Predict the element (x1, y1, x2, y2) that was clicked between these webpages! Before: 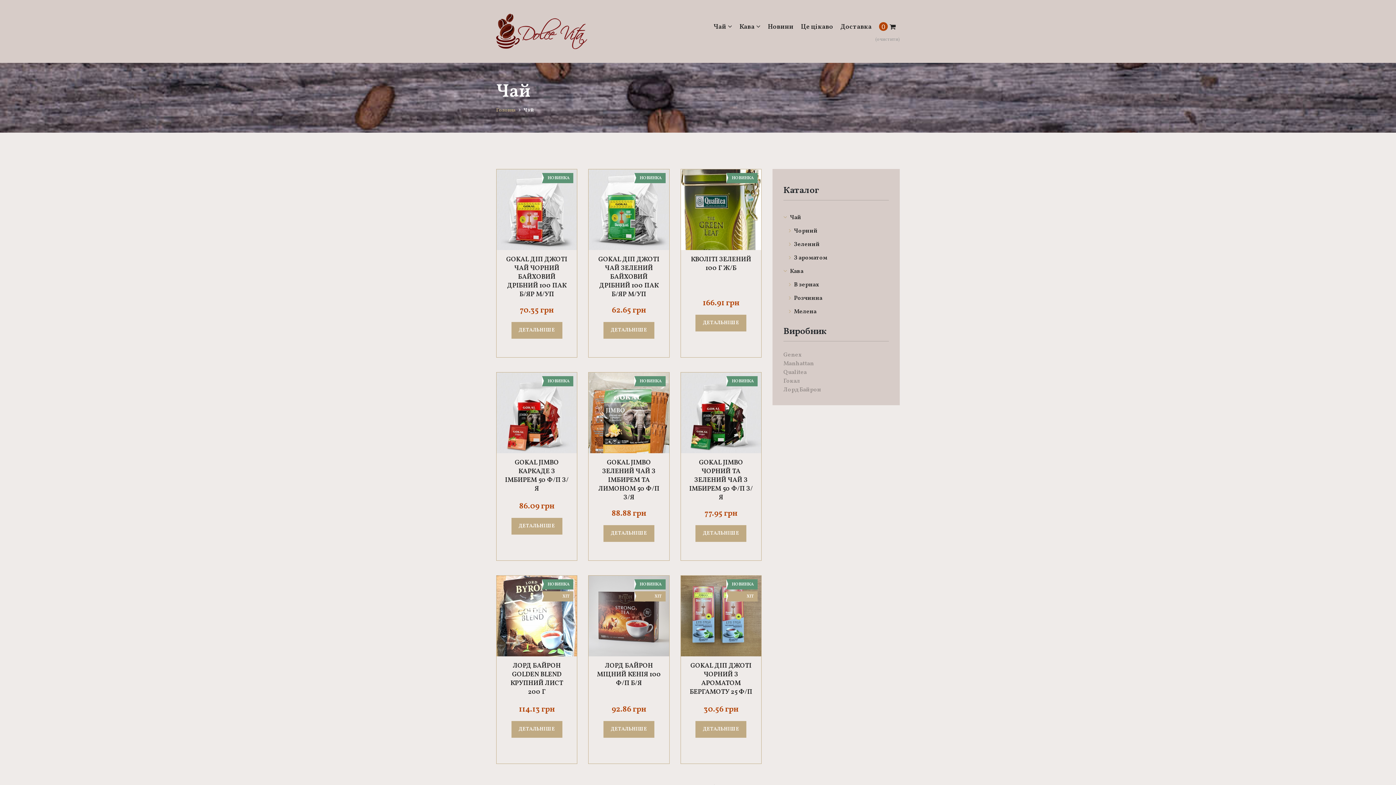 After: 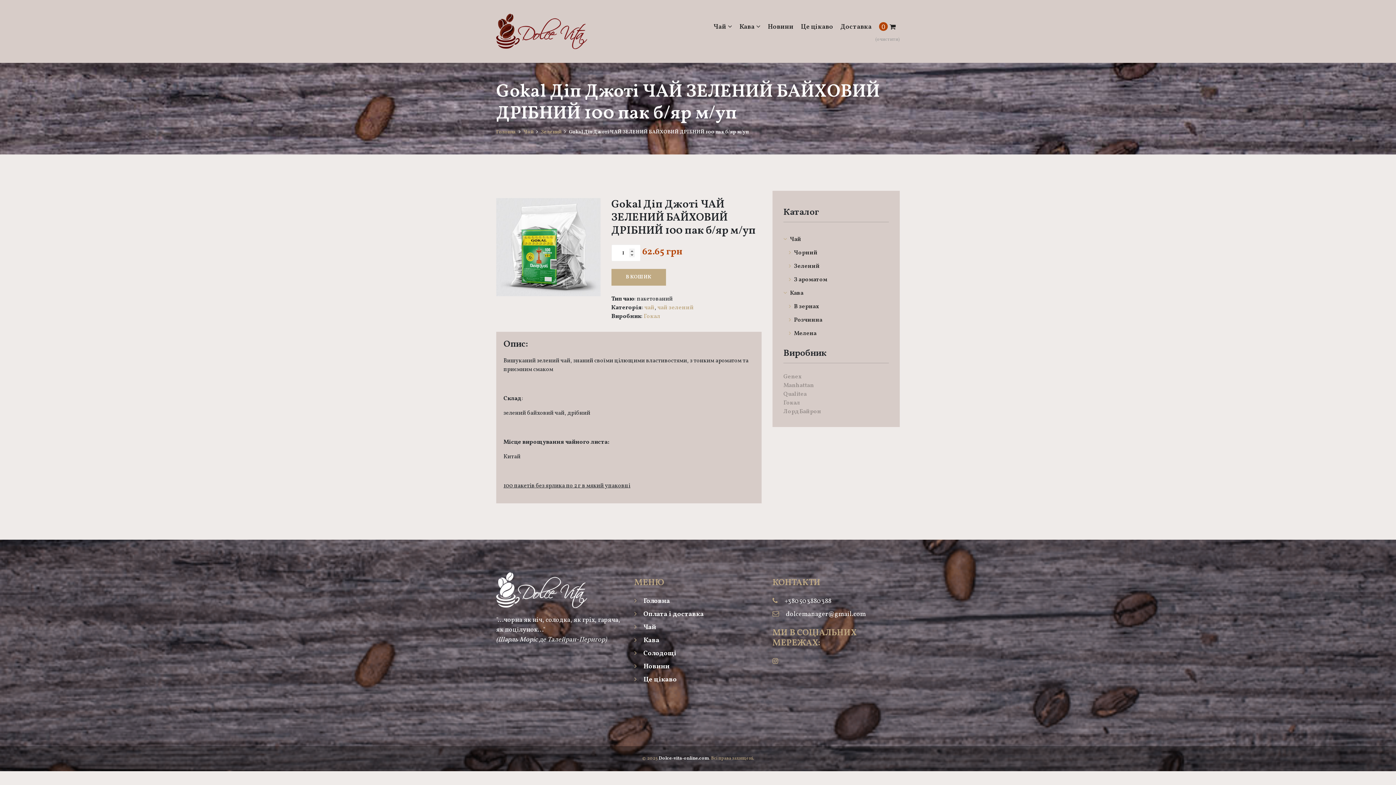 Action: label: ДЕТАЛЬНІШЕ bbox: (603, 322, 654, 338)